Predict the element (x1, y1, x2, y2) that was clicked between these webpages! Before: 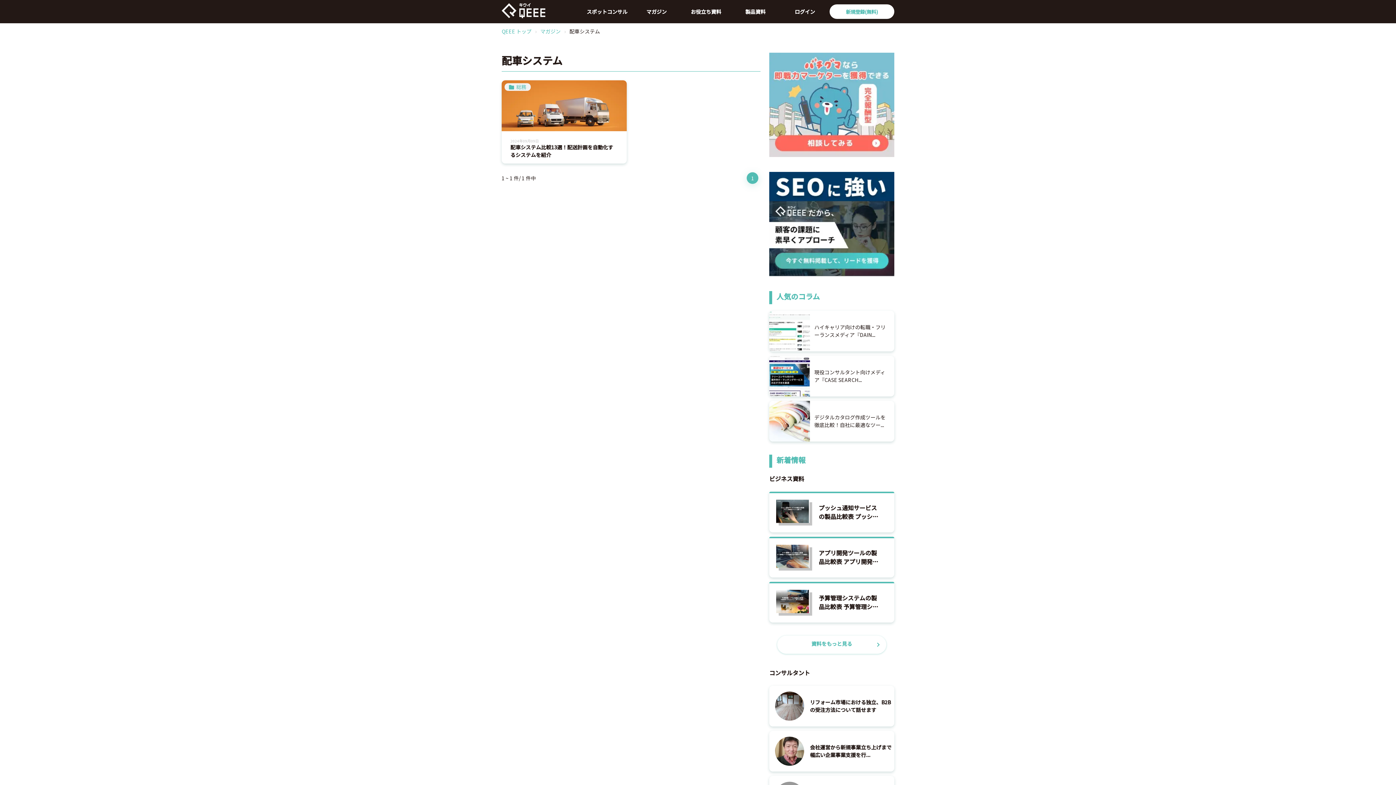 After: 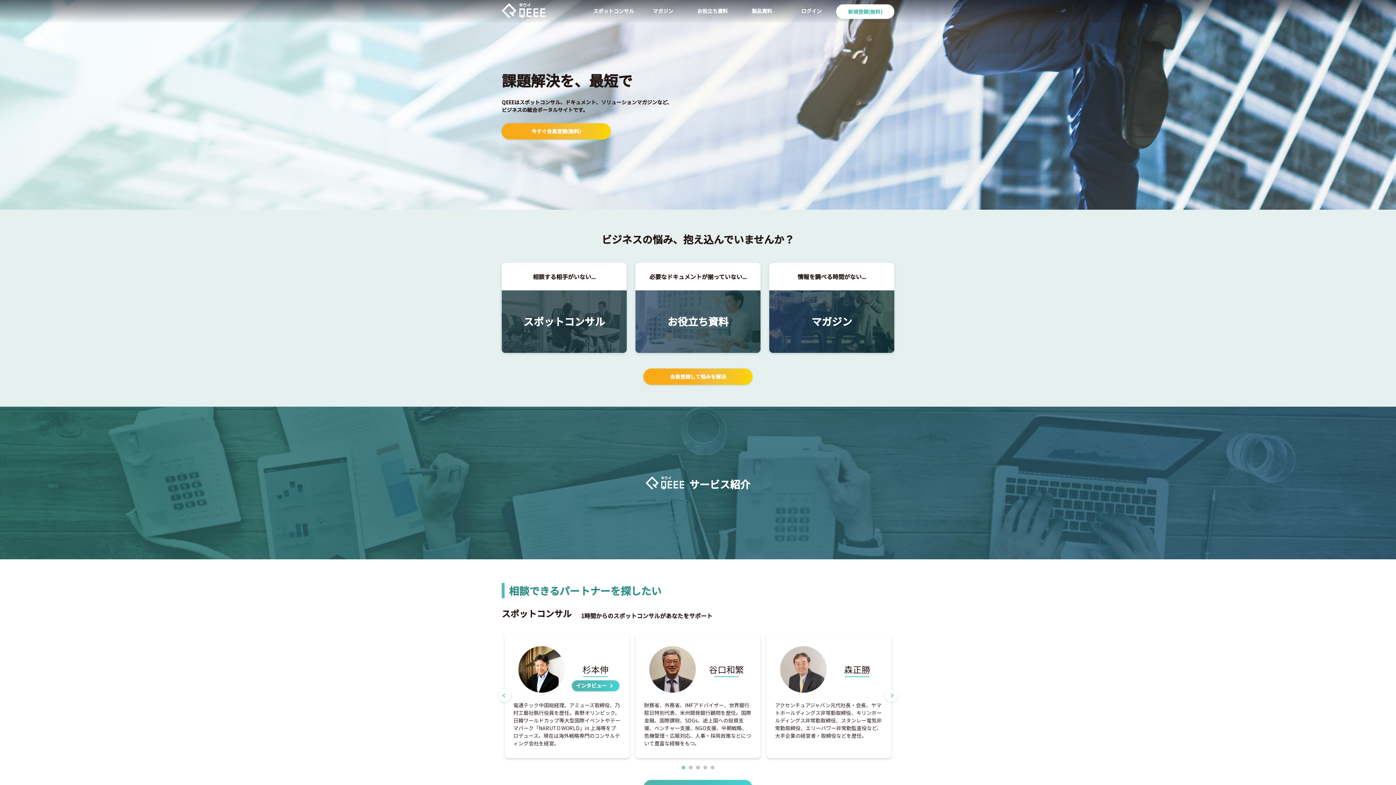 Action: bbox: (501, 1, 545, 21)